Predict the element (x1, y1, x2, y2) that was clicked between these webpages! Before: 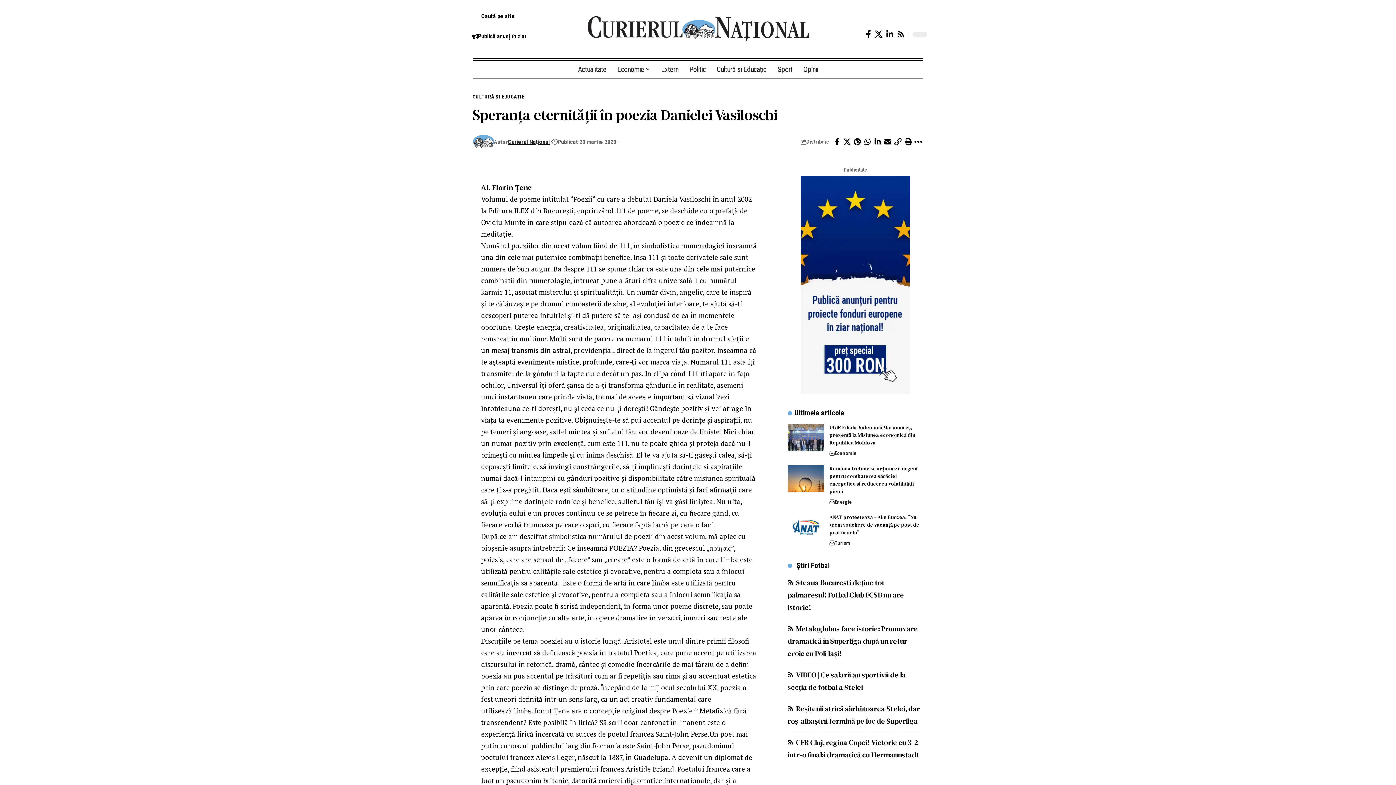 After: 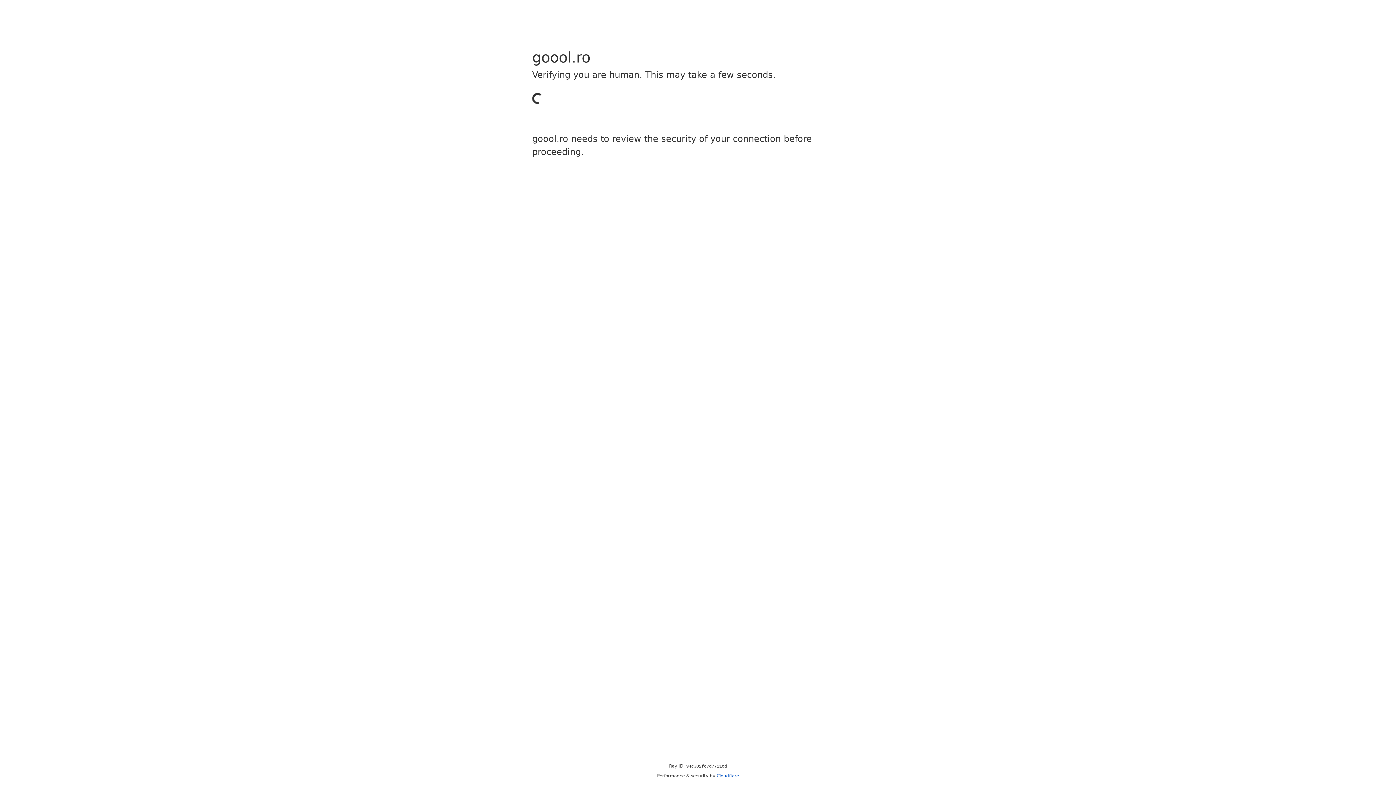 Action: bbox: (787, 669, 923, 693) label: VIDEO | Ce salarii au sportivii de la secția de fotbal a Stelei